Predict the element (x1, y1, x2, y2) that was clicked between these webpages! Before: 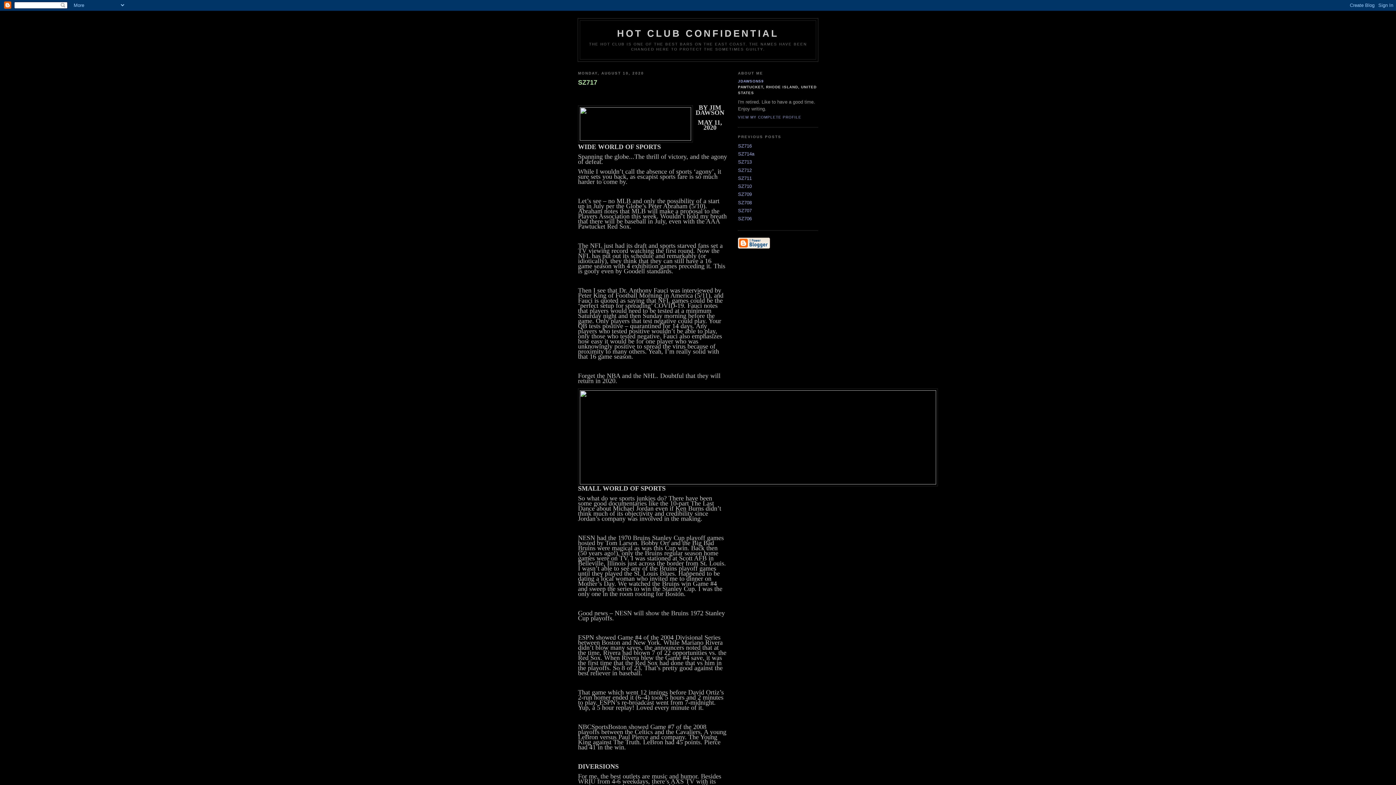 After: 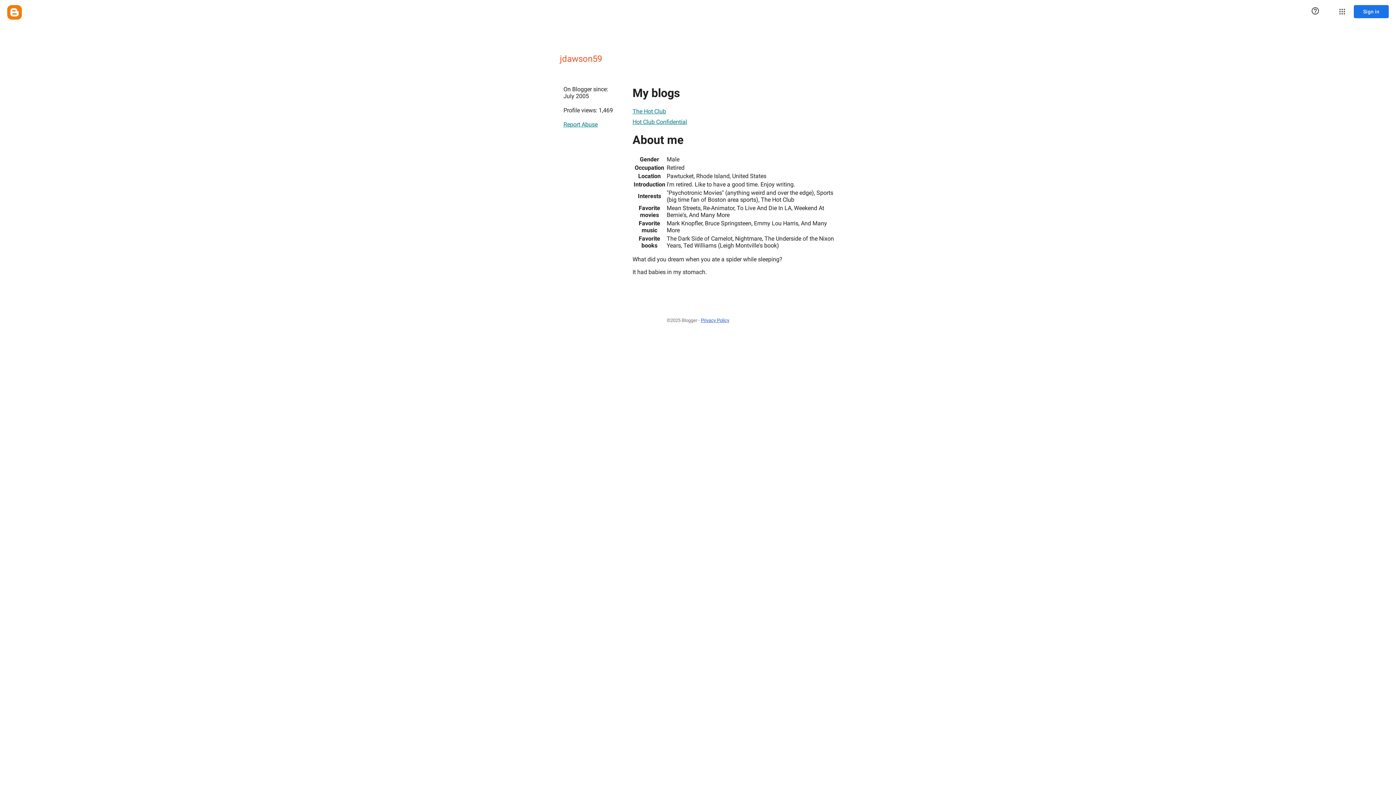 Action: label: JDAWSON59 bbox: (738, 79, 764, 83)